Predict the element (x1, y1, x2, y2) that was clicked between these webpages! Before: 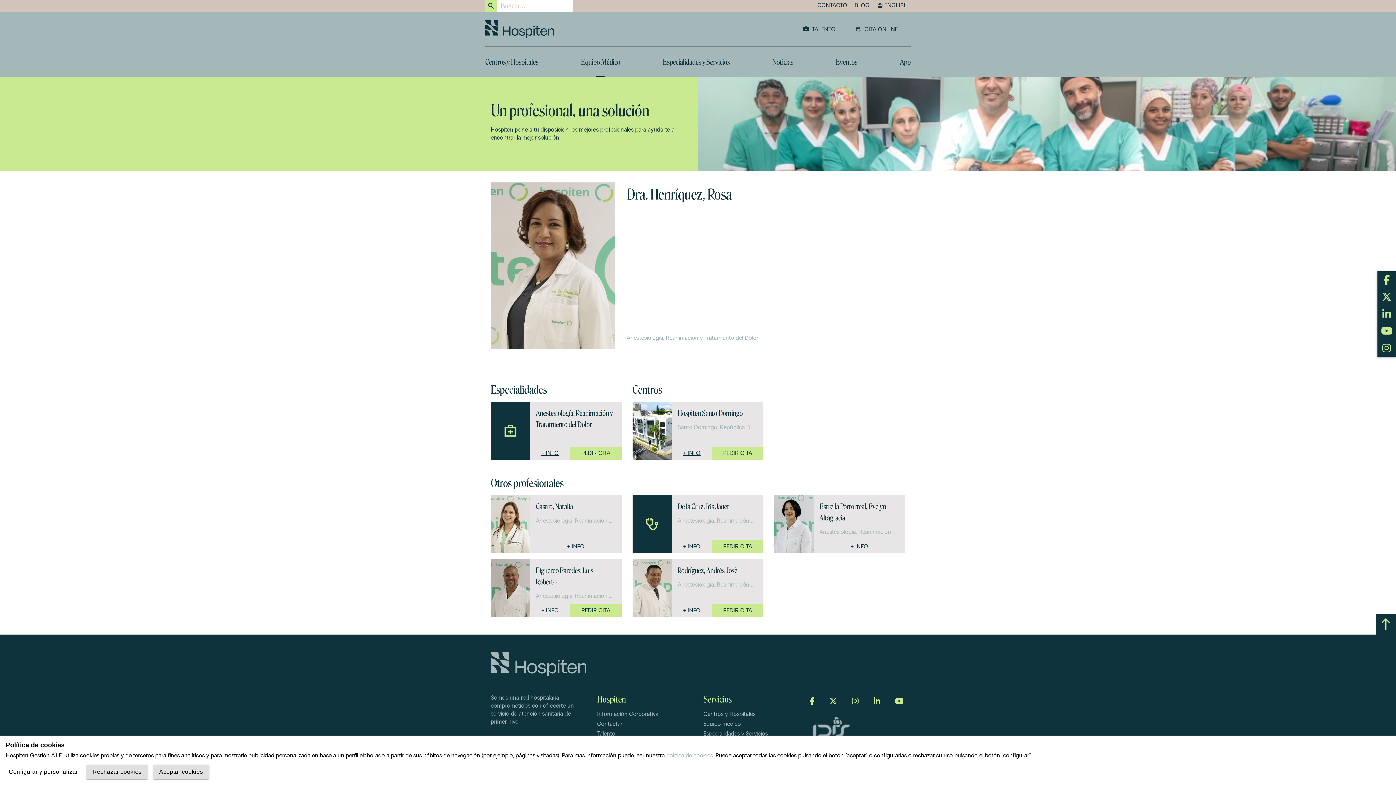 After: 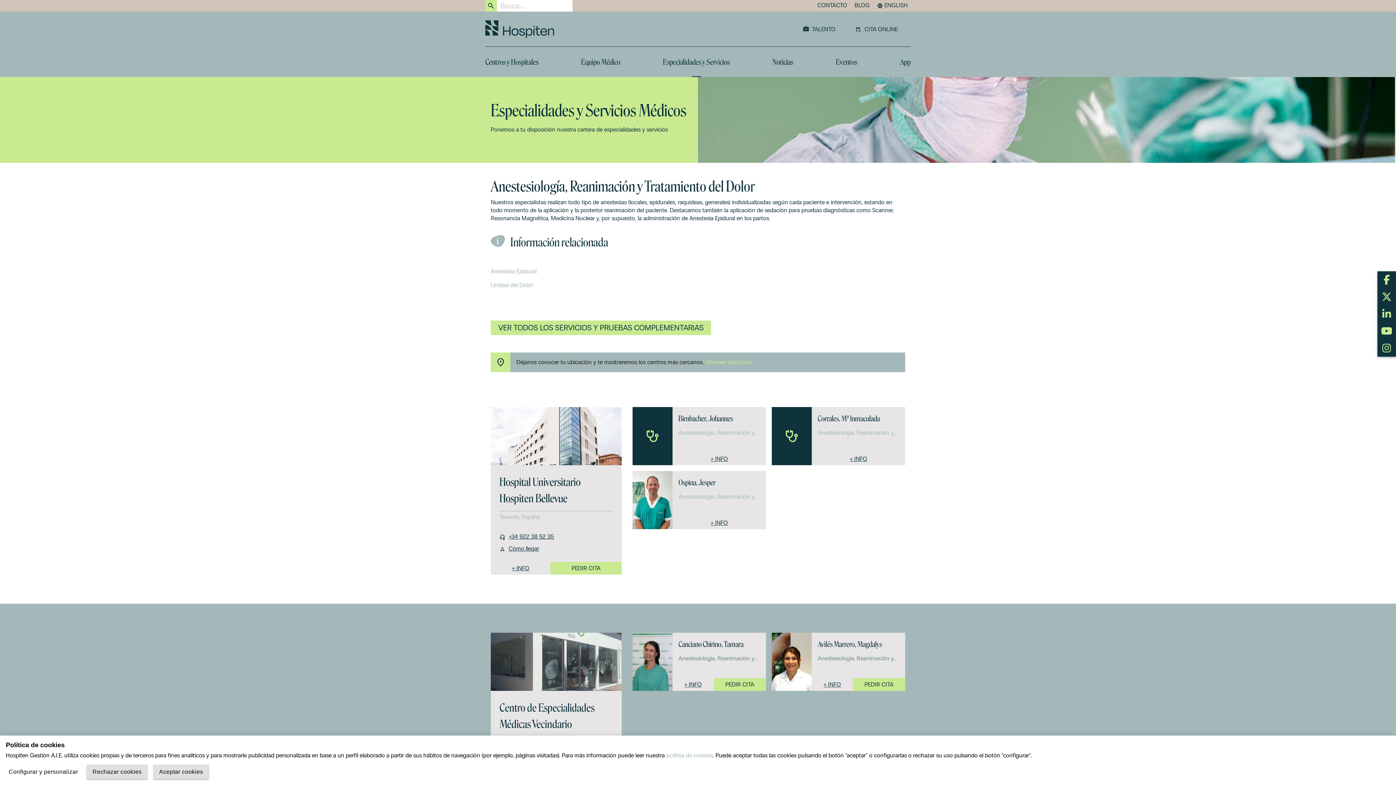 Action: label: Anestesiología, Reanimación y Tratamiento del Dolor bbox: (819, 528, 896, 536)